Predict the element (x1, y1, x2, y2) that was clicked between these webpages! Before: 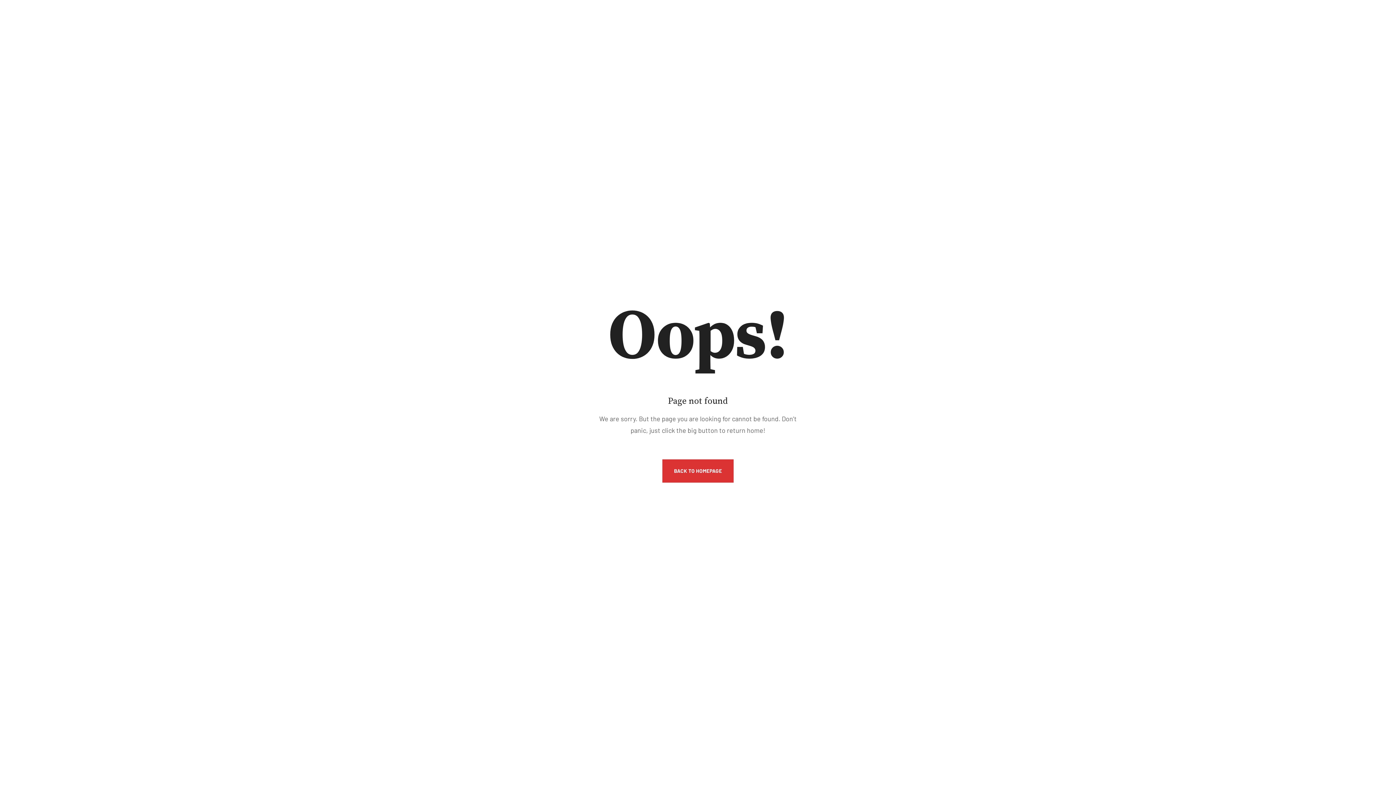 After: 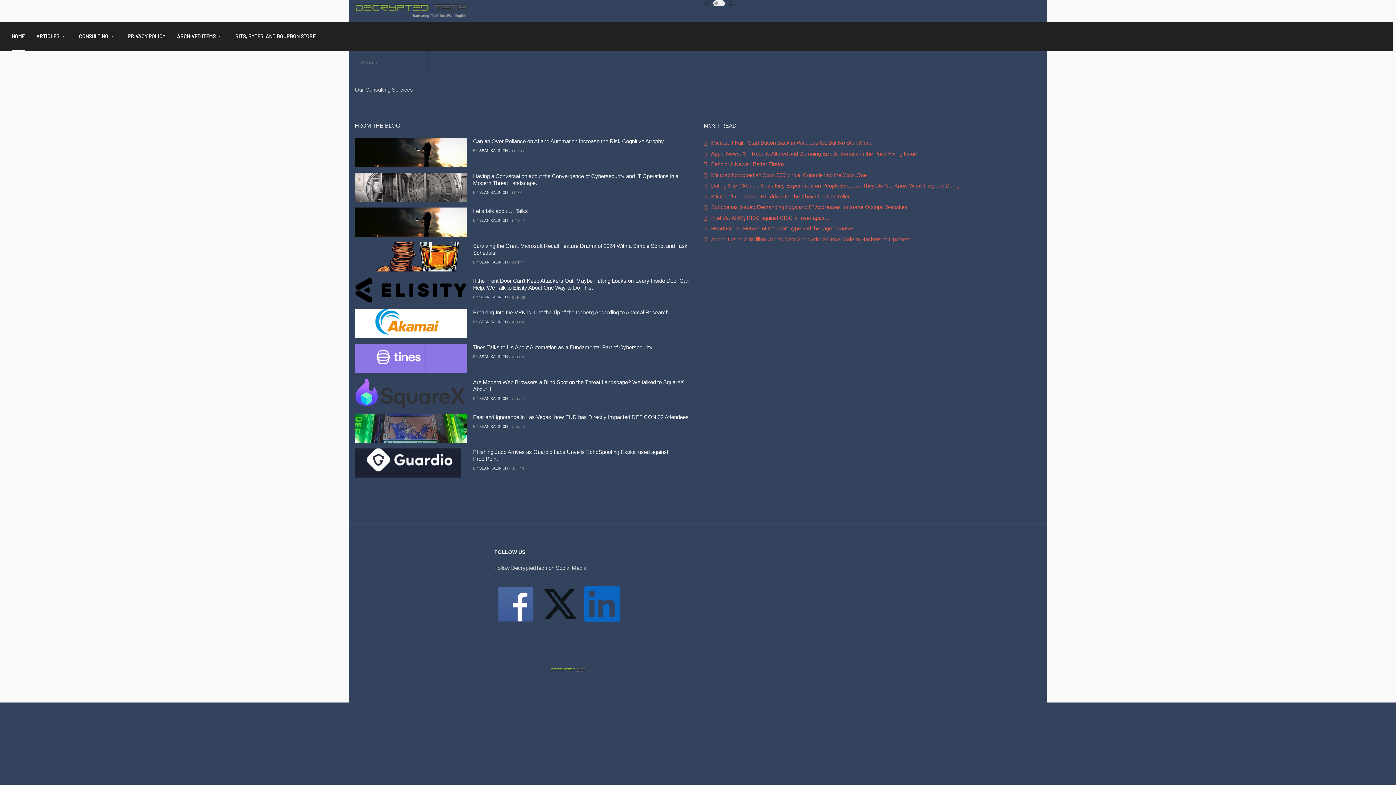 Action: label: BACK TO HOMEPAGE bbox: (662, 459, 733, 482)